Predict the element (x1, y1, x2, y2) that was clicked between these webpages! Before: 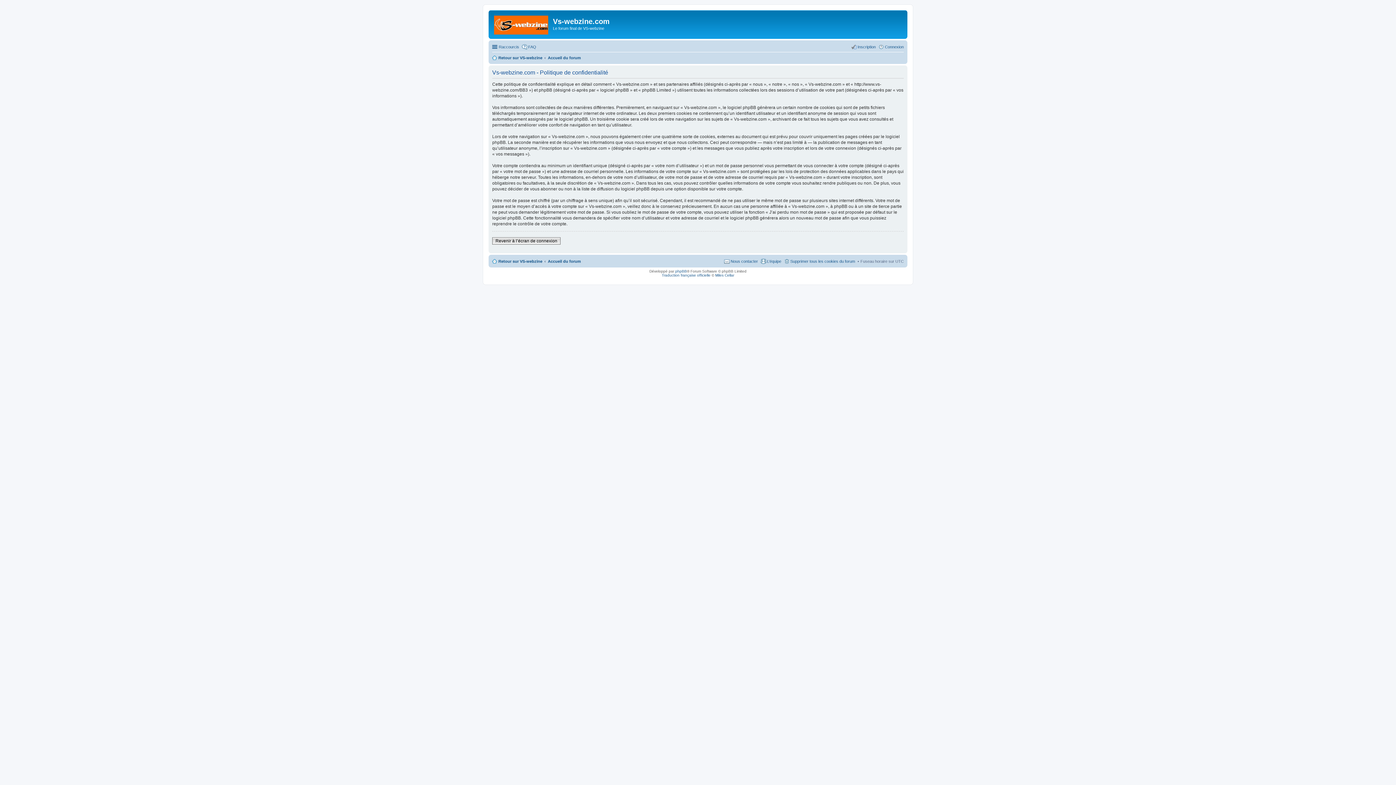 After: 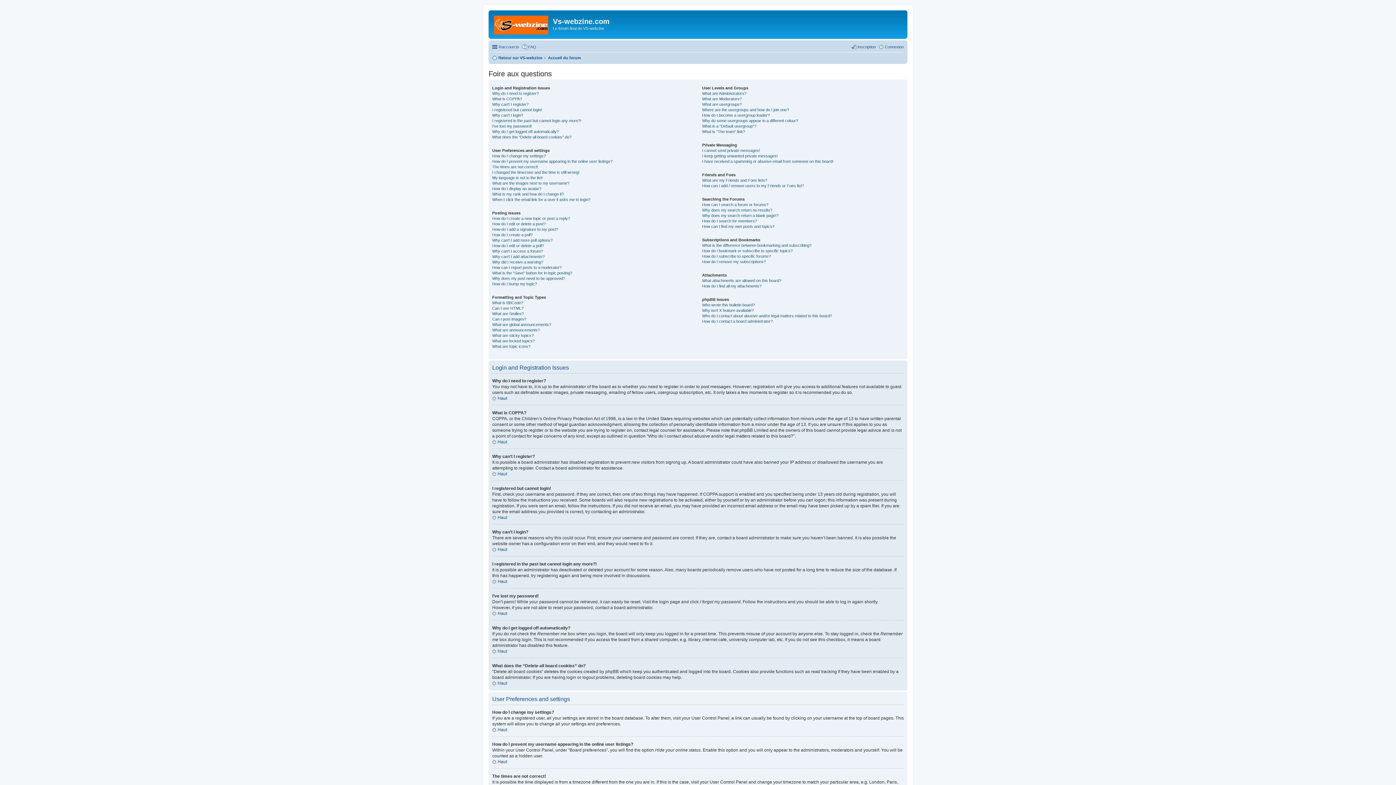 Action: bbox: (521, 42, 536, 51) label: FAQ